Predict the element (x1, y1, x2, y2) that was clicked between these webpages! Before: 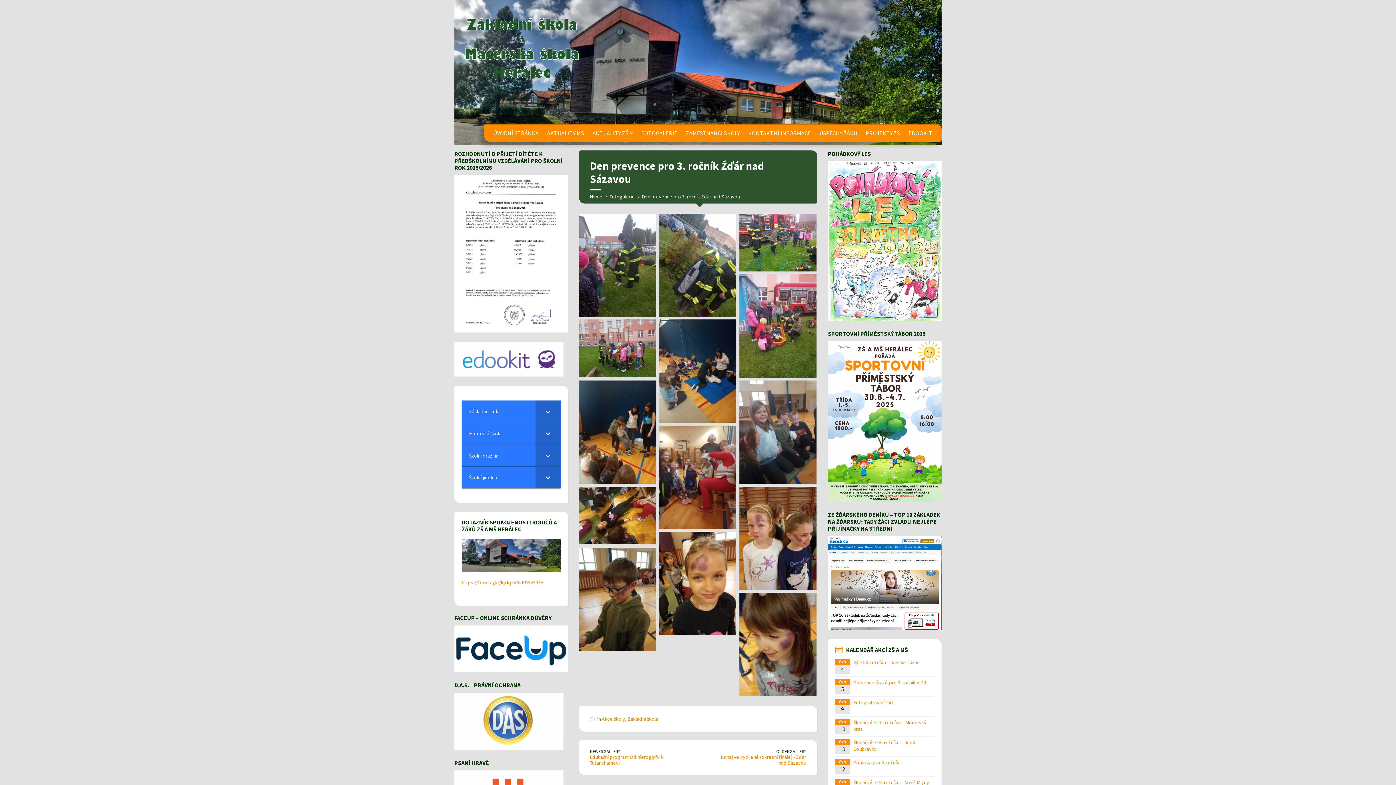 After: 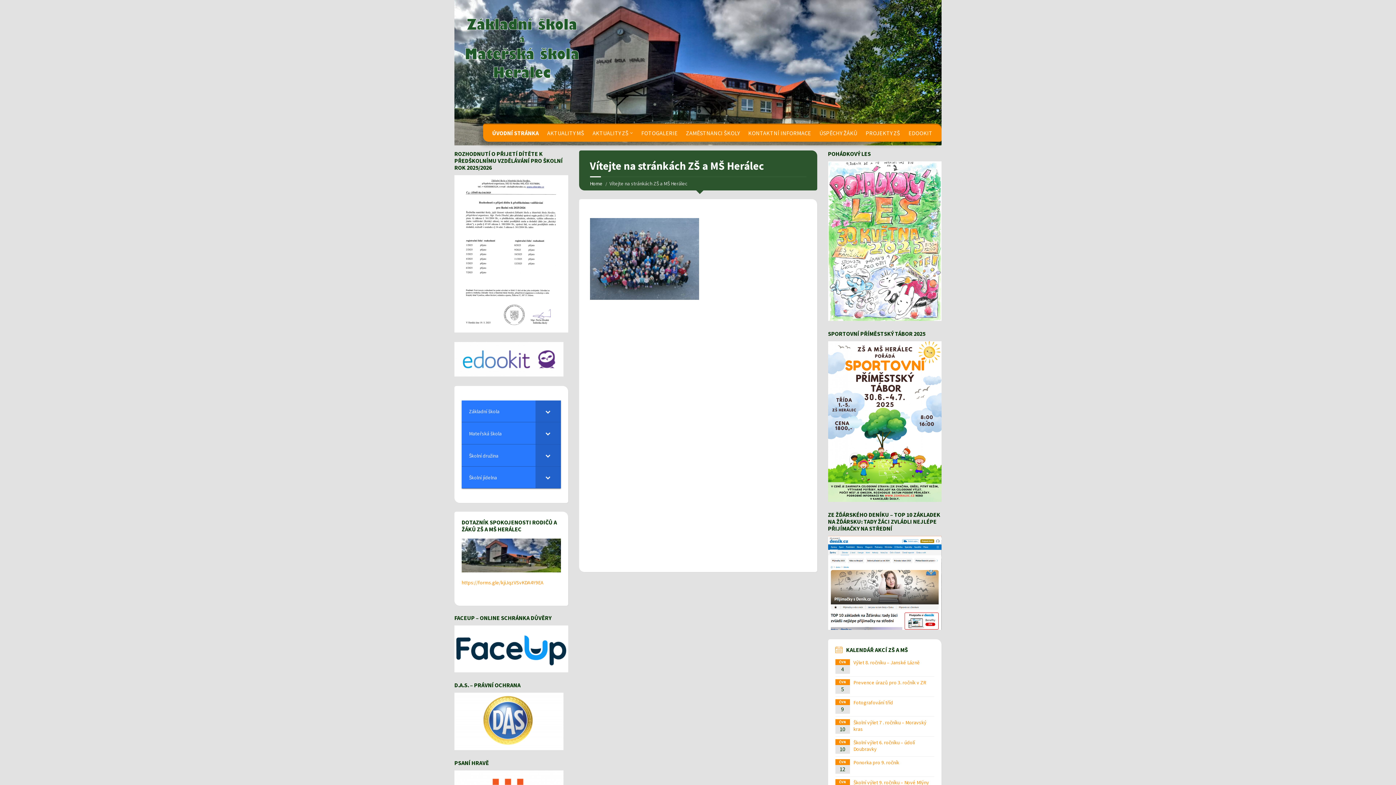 Action: bbox: (489, 124, 542, 141) label: ÚVODNÍ STRÁNKA